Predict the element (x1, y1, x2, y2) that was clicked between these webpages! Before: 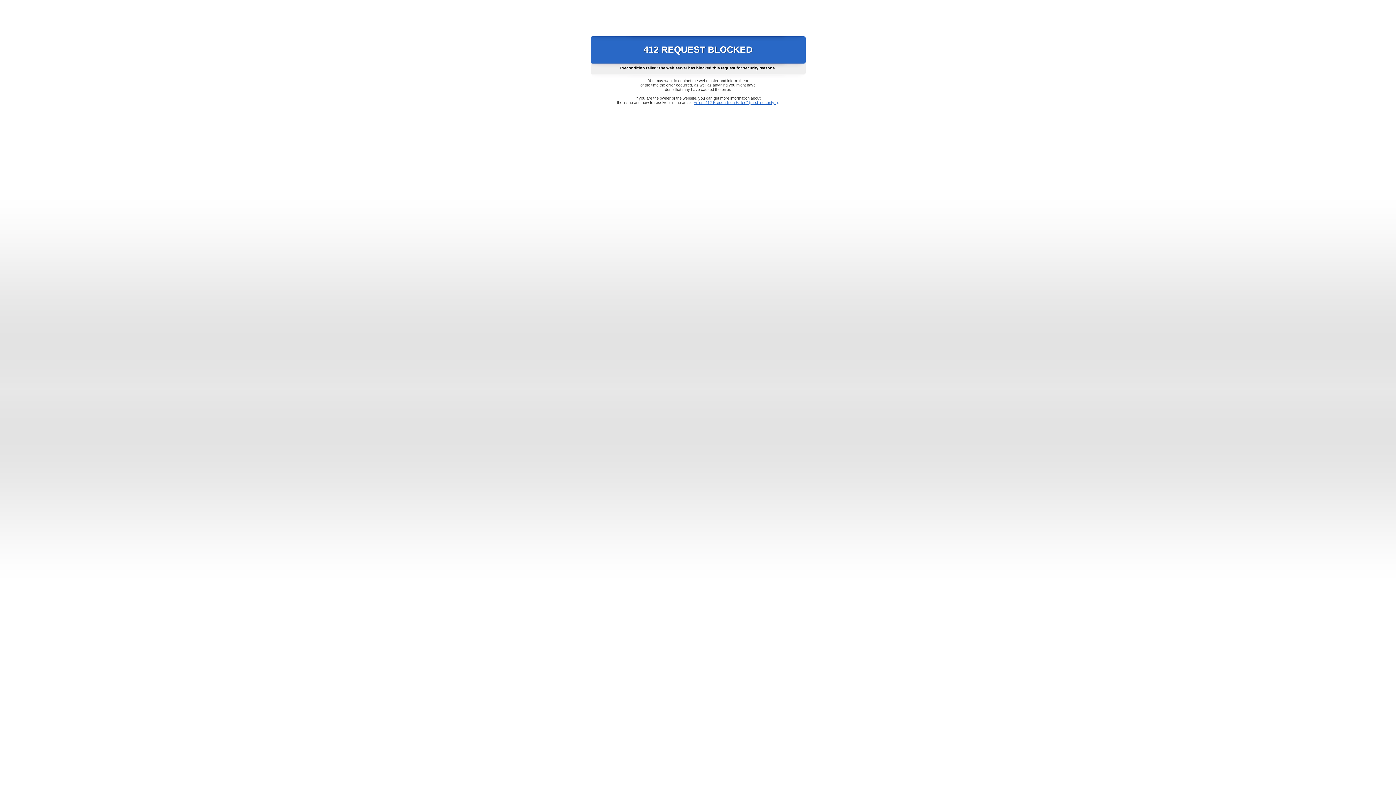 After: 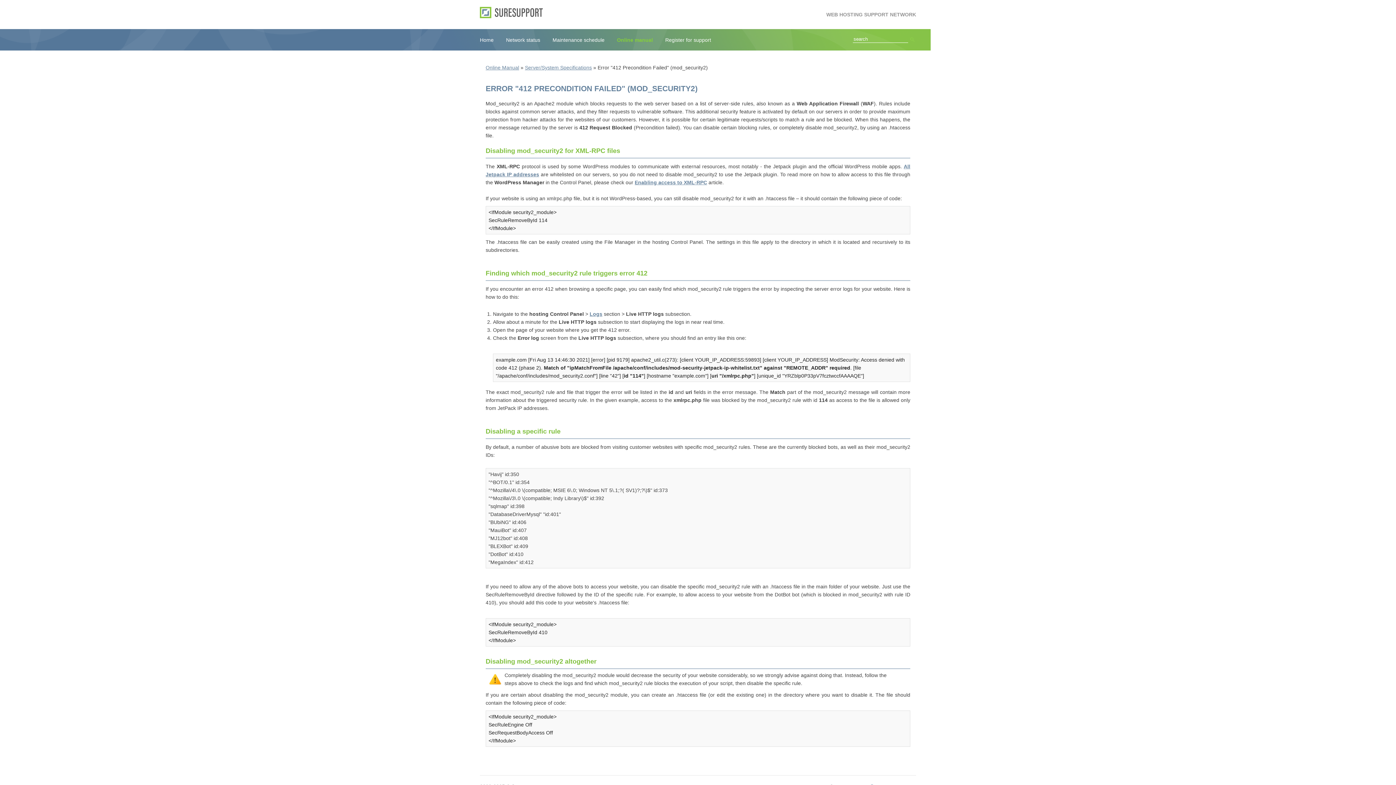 Action: bbox: (693, 100, 778, 104) label: Error "412 Precondition Failed" (mod_security2)